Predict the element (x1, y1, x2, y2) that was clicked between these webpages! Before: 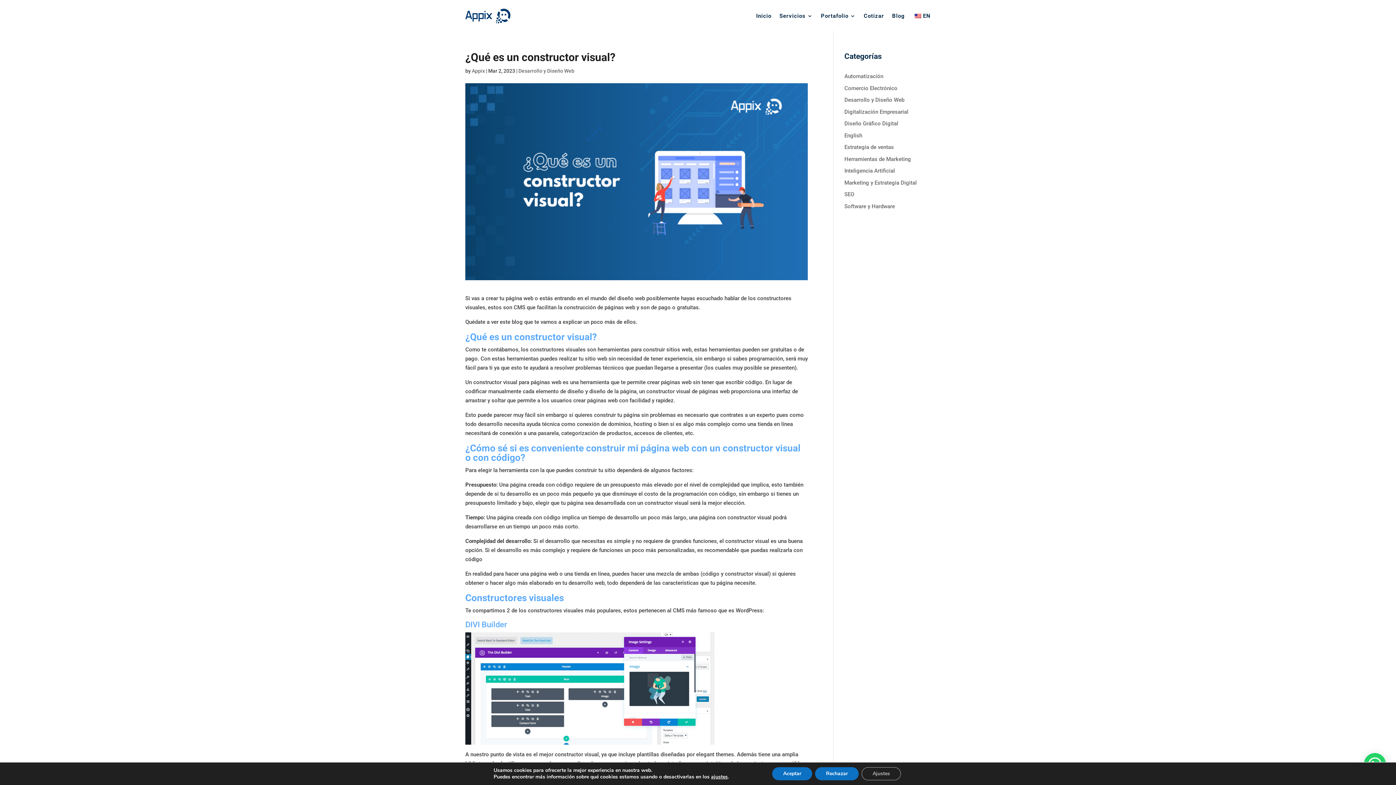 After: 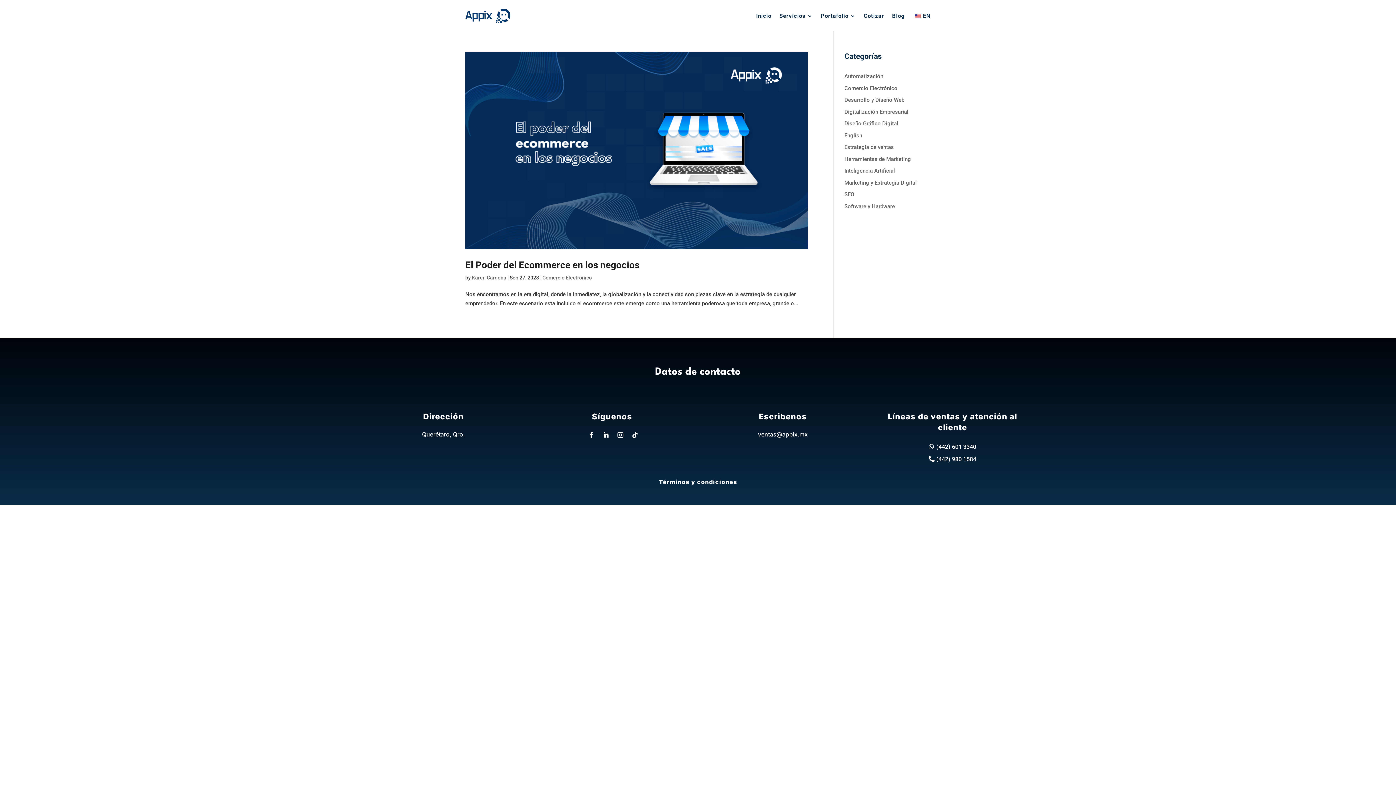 Action: label: Comercio Electrónico bbox: (844, 84, 897, 91)